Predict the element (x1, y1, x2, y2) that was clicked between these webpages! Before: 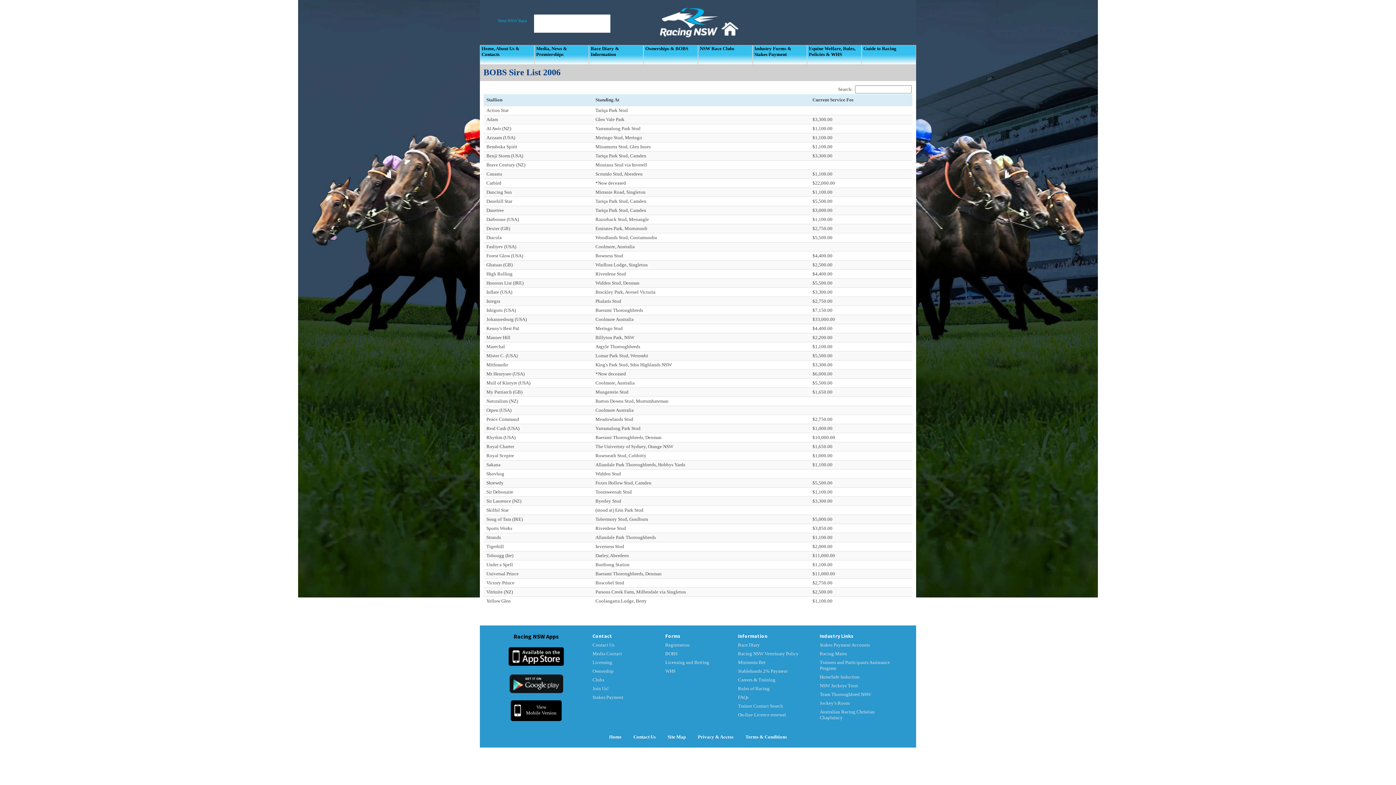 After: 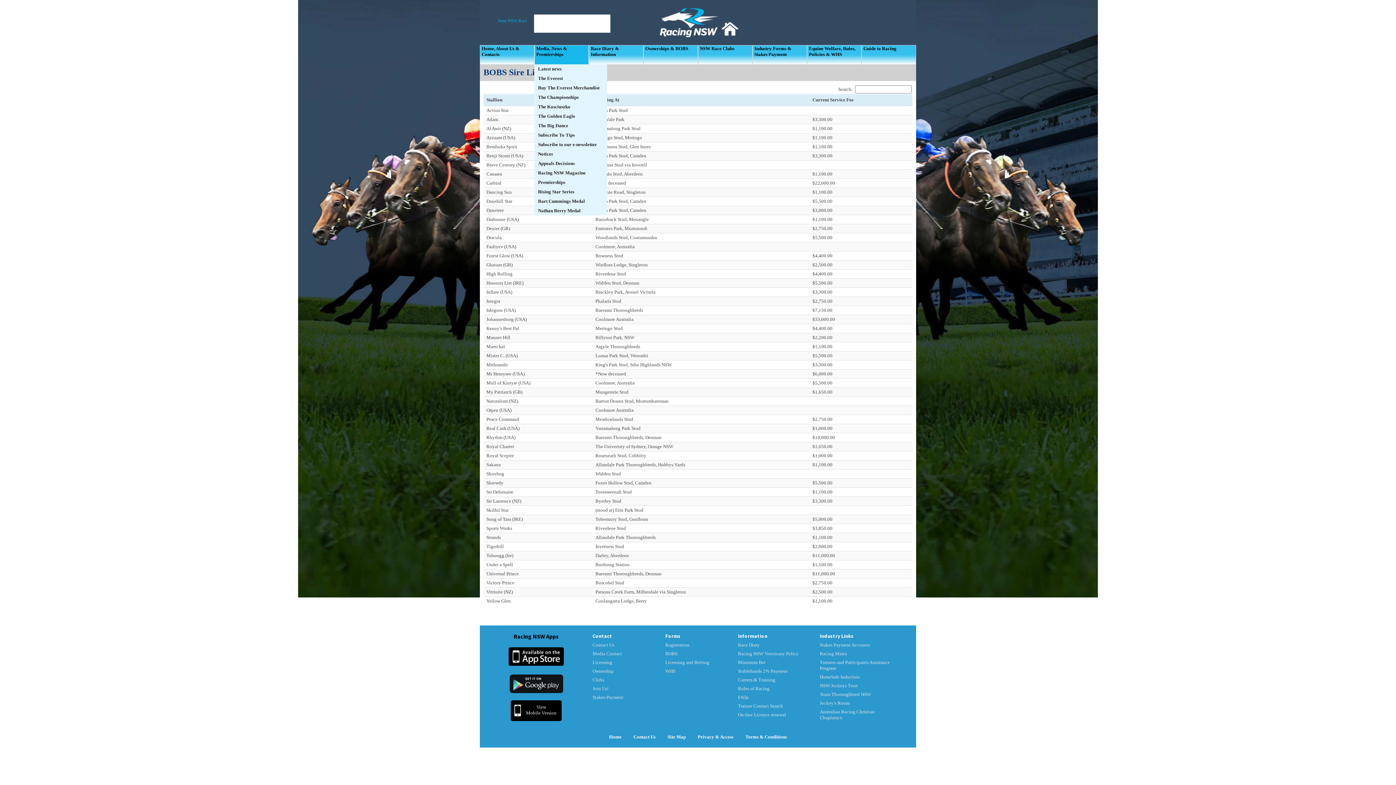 Action: label: Media, News & Premierships bbox: (534, 45, 589, 64)